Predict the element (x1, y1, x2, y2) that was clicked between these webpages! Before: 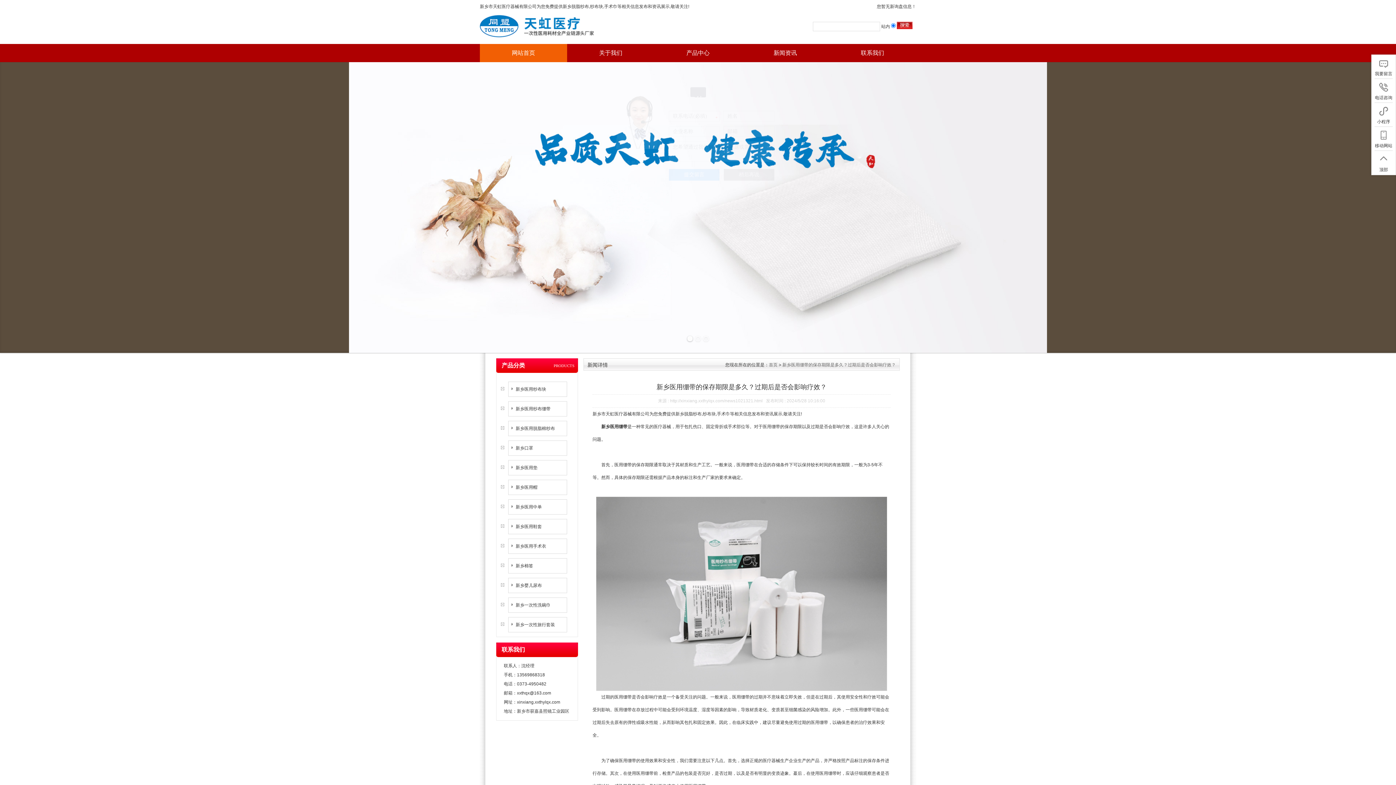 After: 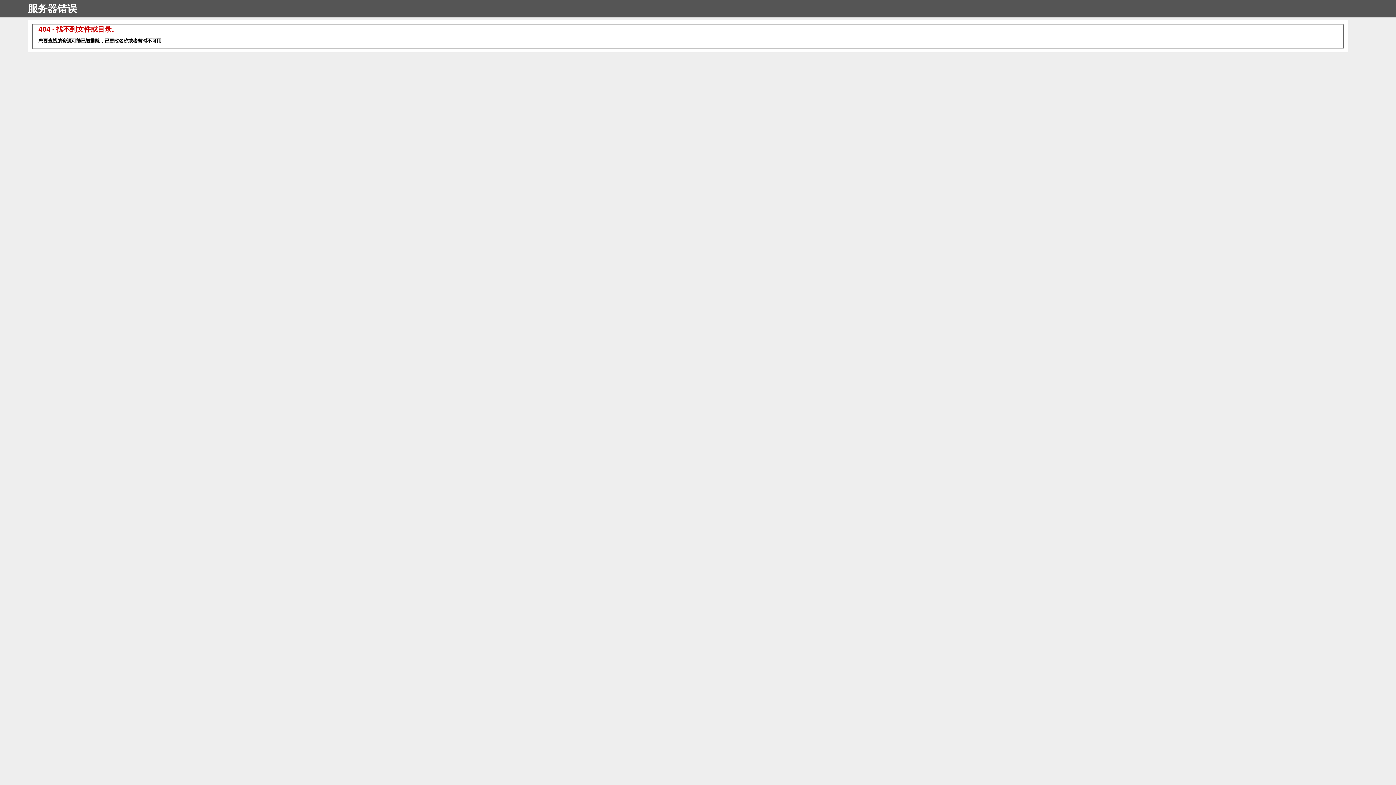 Action: bbox: (654, 44, 741, 62) label: 产品中心